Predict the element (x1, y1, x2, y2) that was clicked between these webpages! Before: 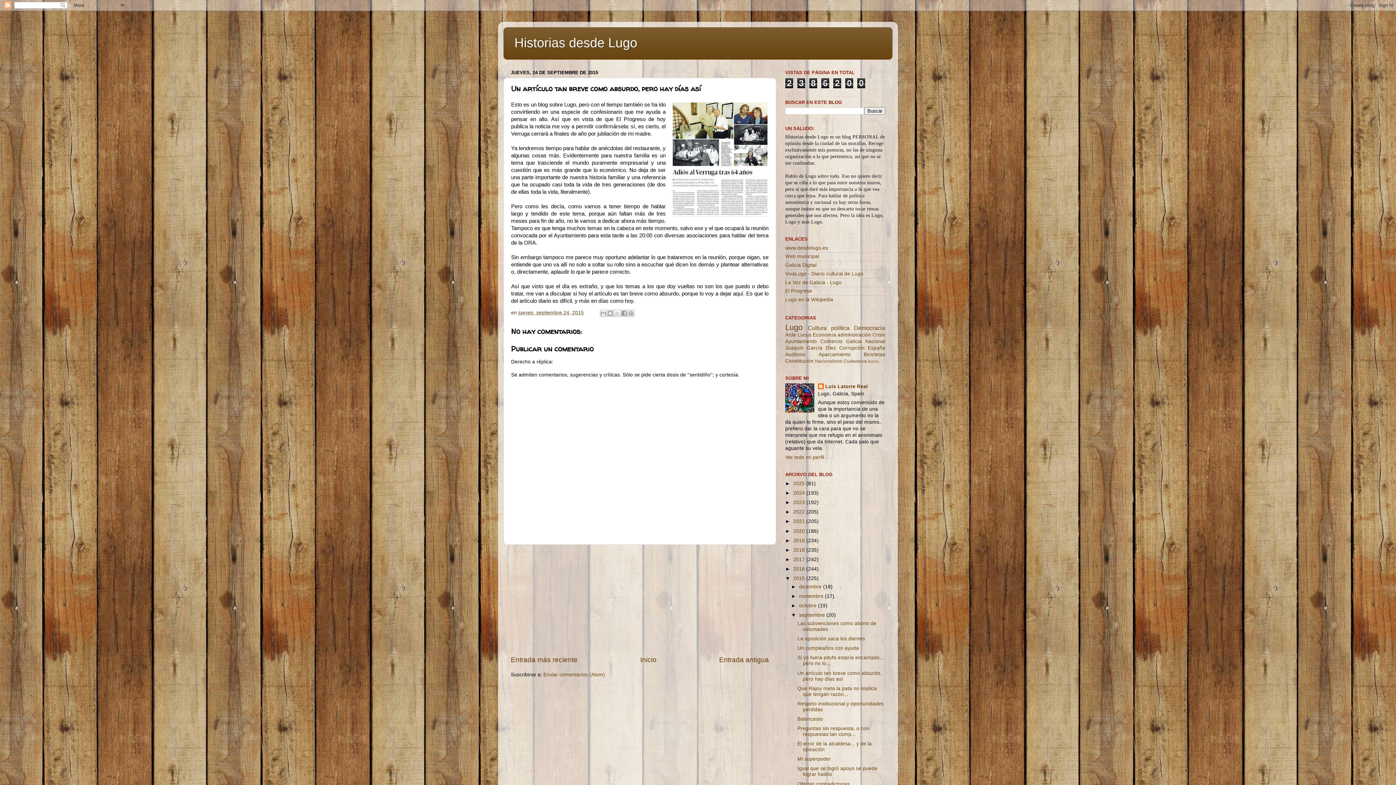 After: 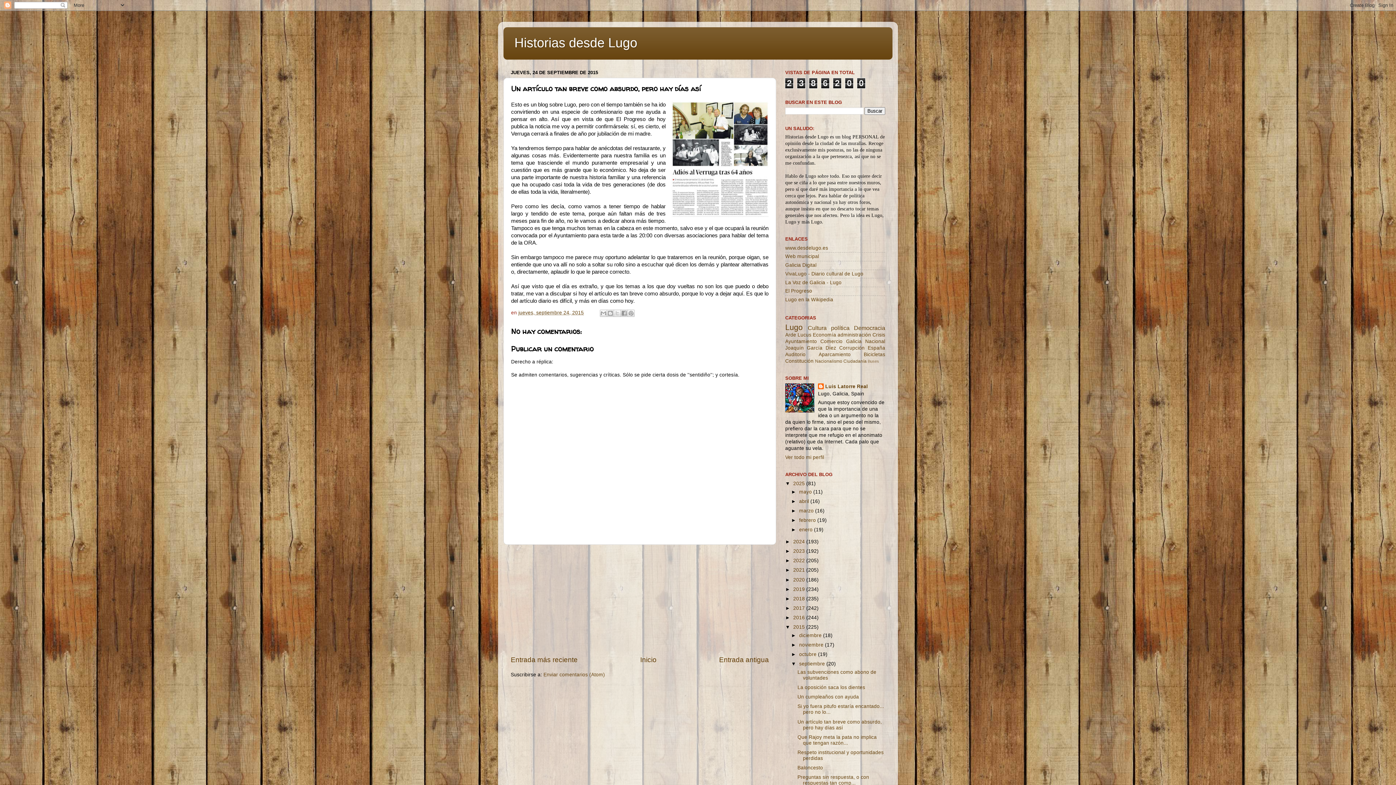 Action: bbox: (785, 481, 793, 486) label: ►  